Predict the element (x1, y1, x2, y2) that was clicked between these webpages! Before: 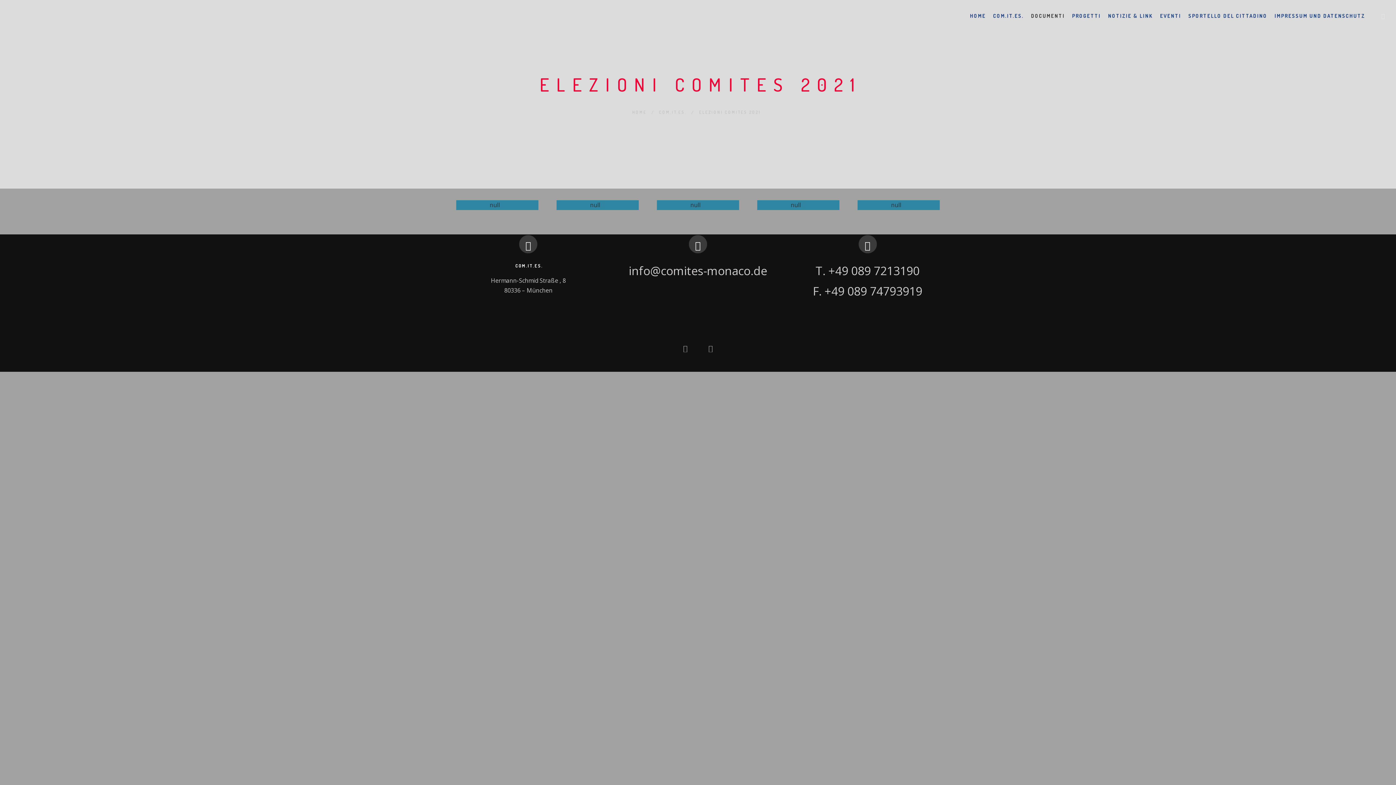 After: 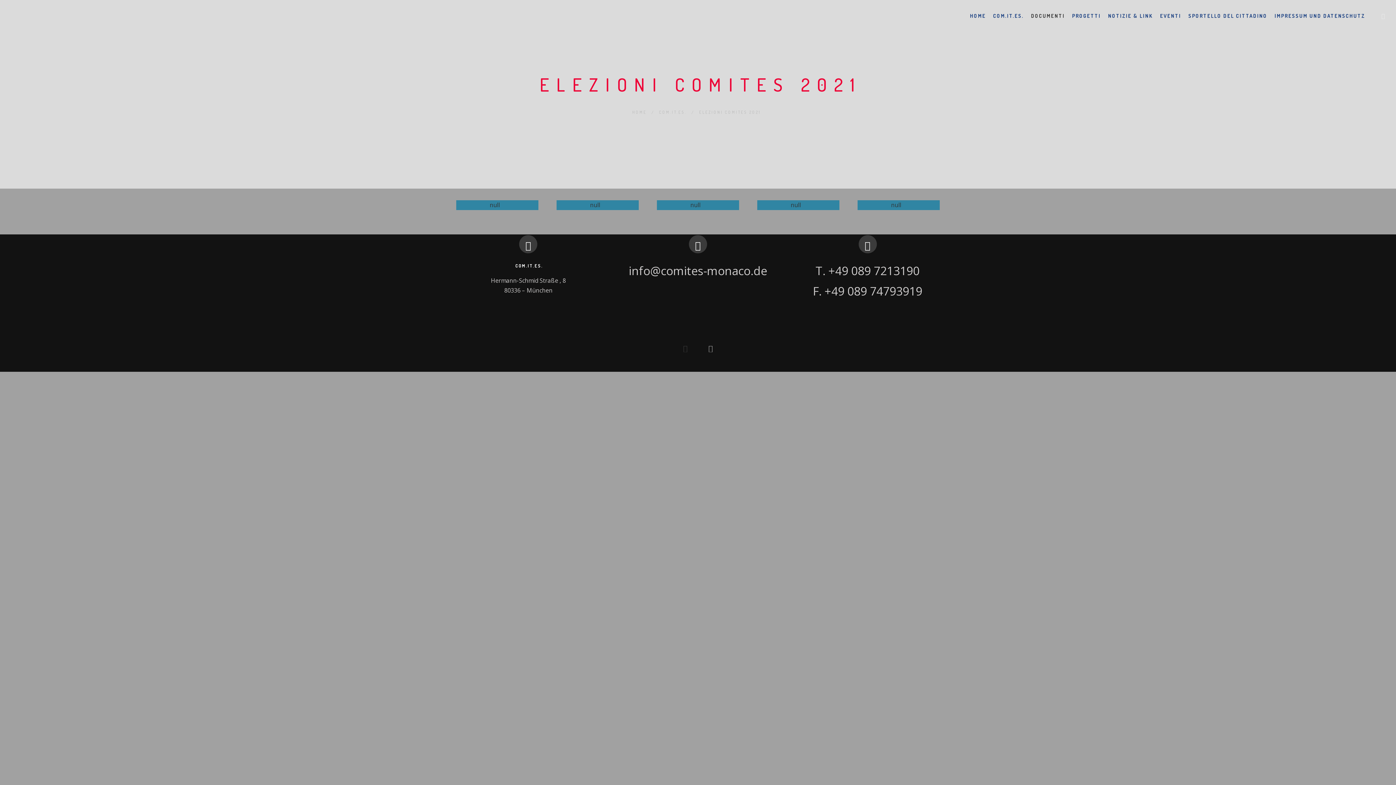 Action: bbox: (683, 340, 687, 355)